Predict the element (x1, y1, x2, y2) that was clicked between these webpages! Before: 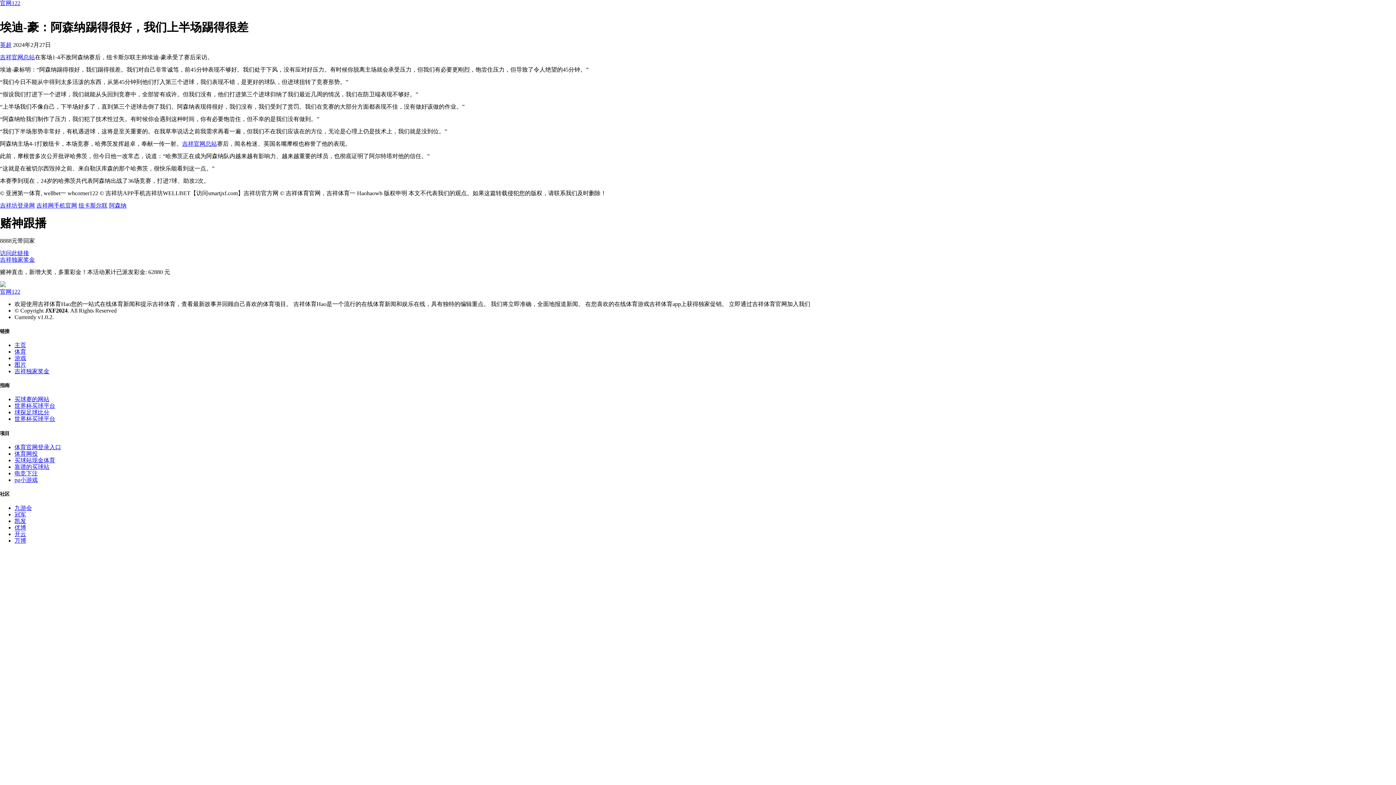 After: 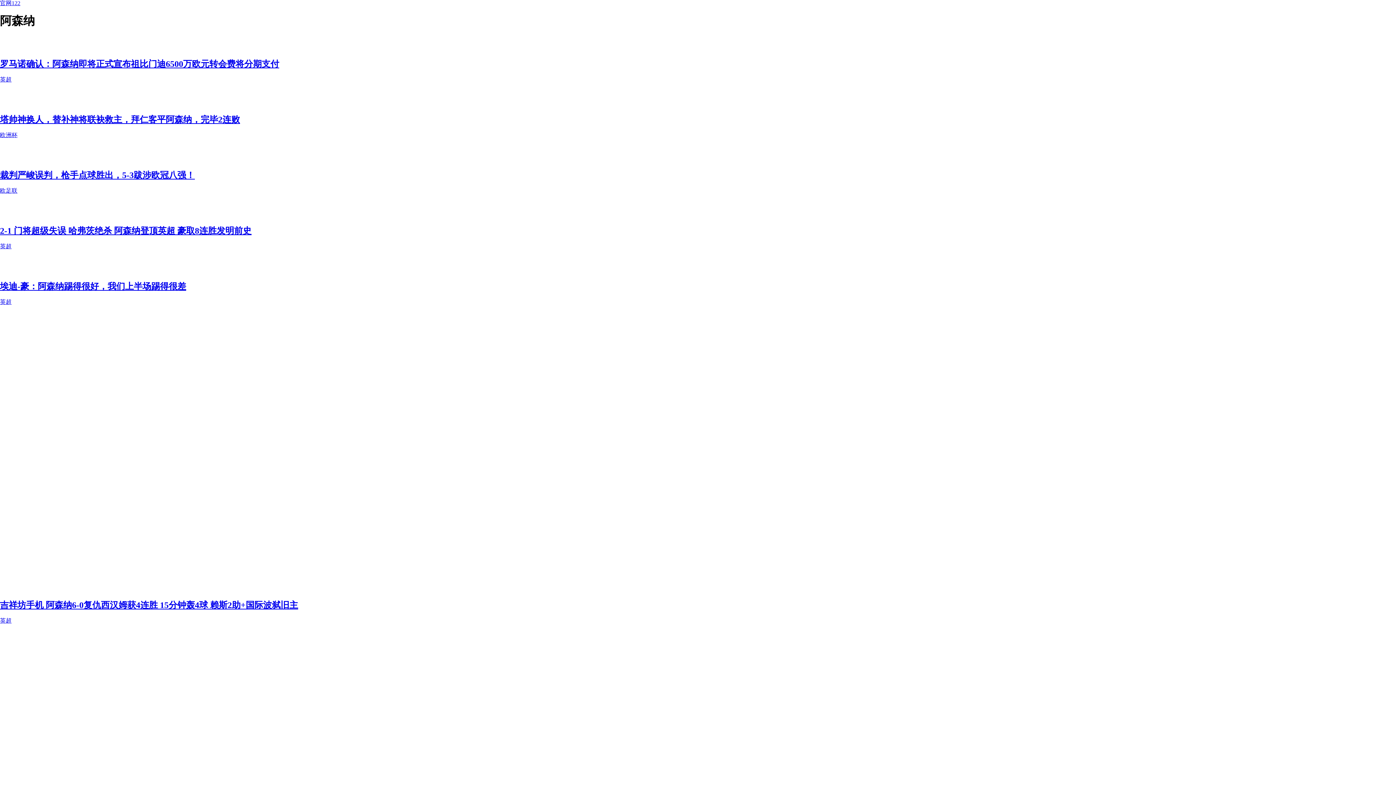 Action: label: 阿森纳 bbox: (109, 202, 126, 208)